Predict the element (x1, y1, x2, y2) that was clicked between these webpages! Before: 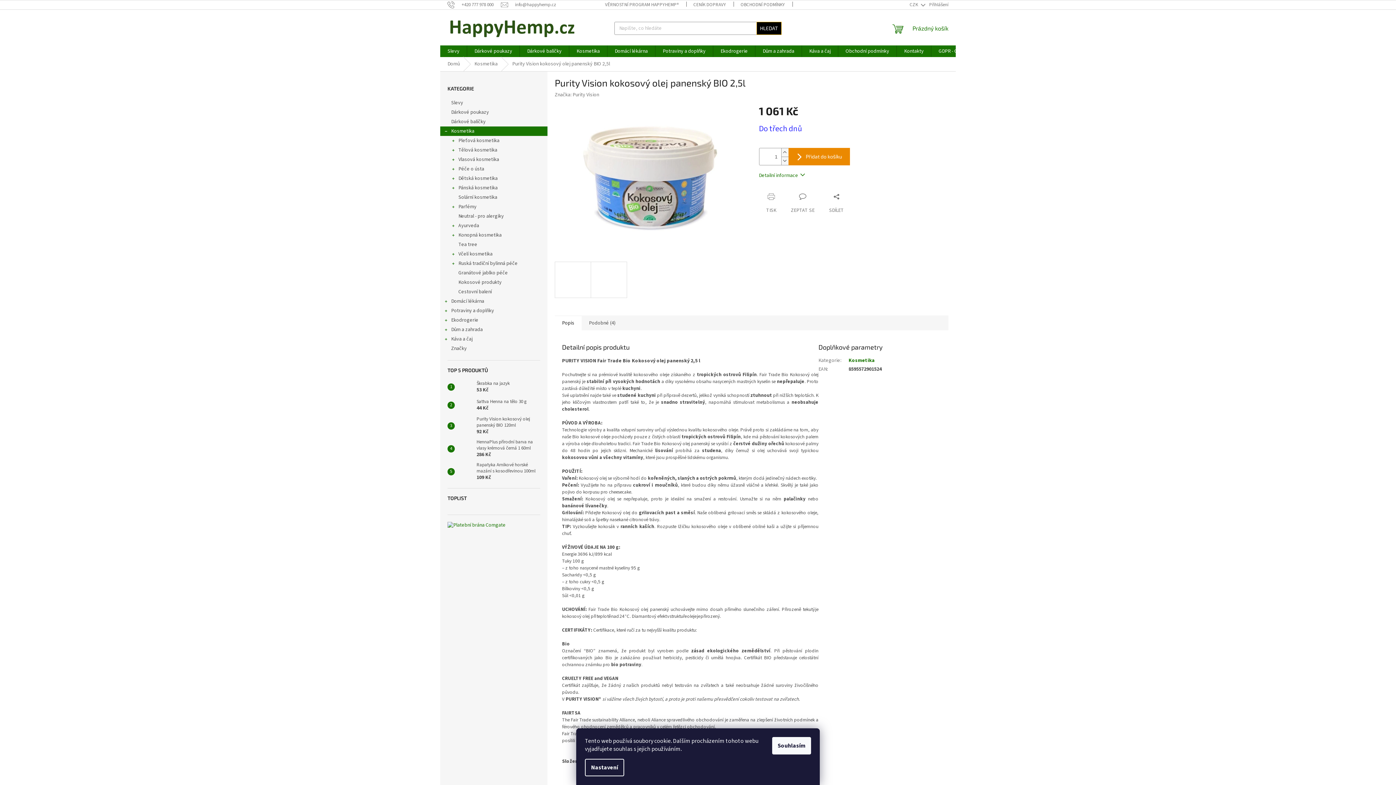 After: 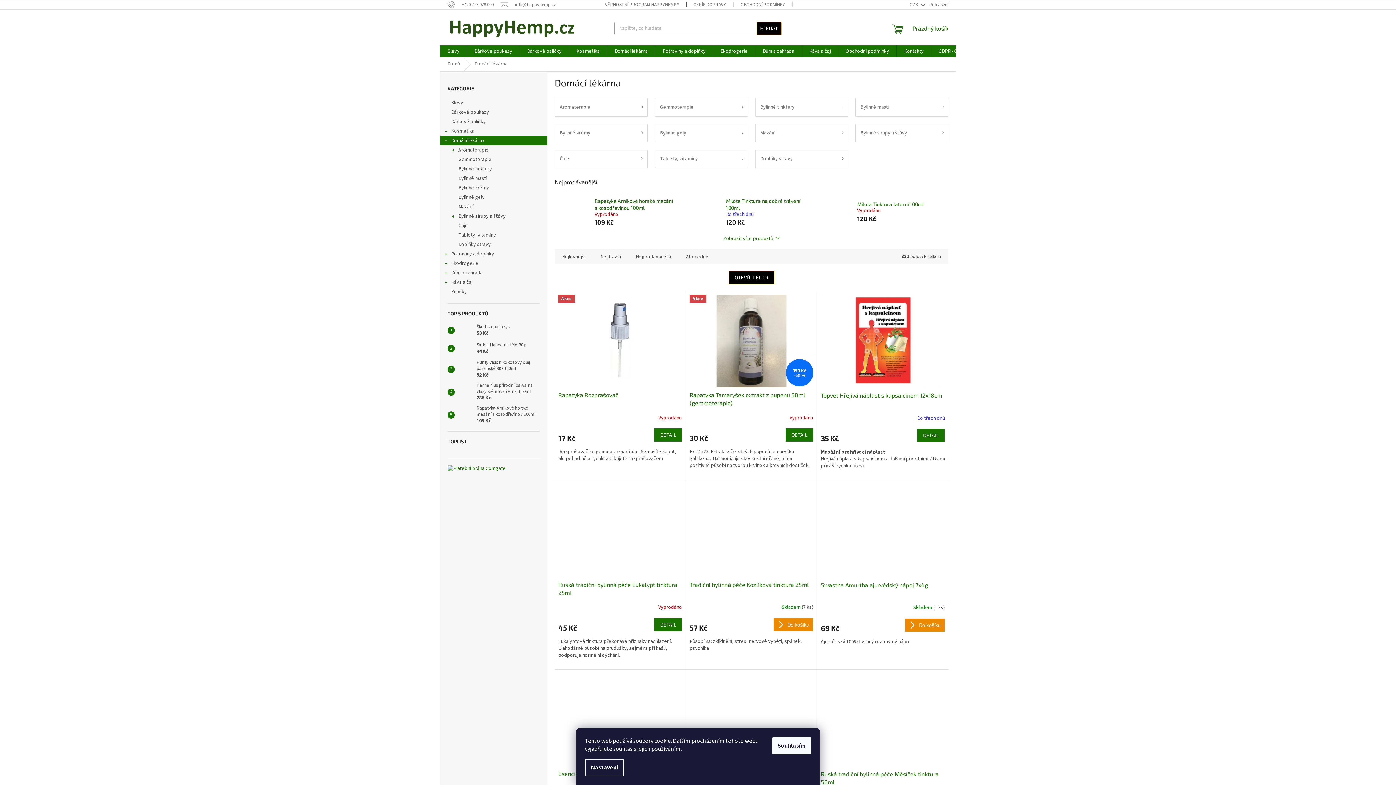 Action: bbox: (607, 45, 655, 57) label: Domácí lékárna